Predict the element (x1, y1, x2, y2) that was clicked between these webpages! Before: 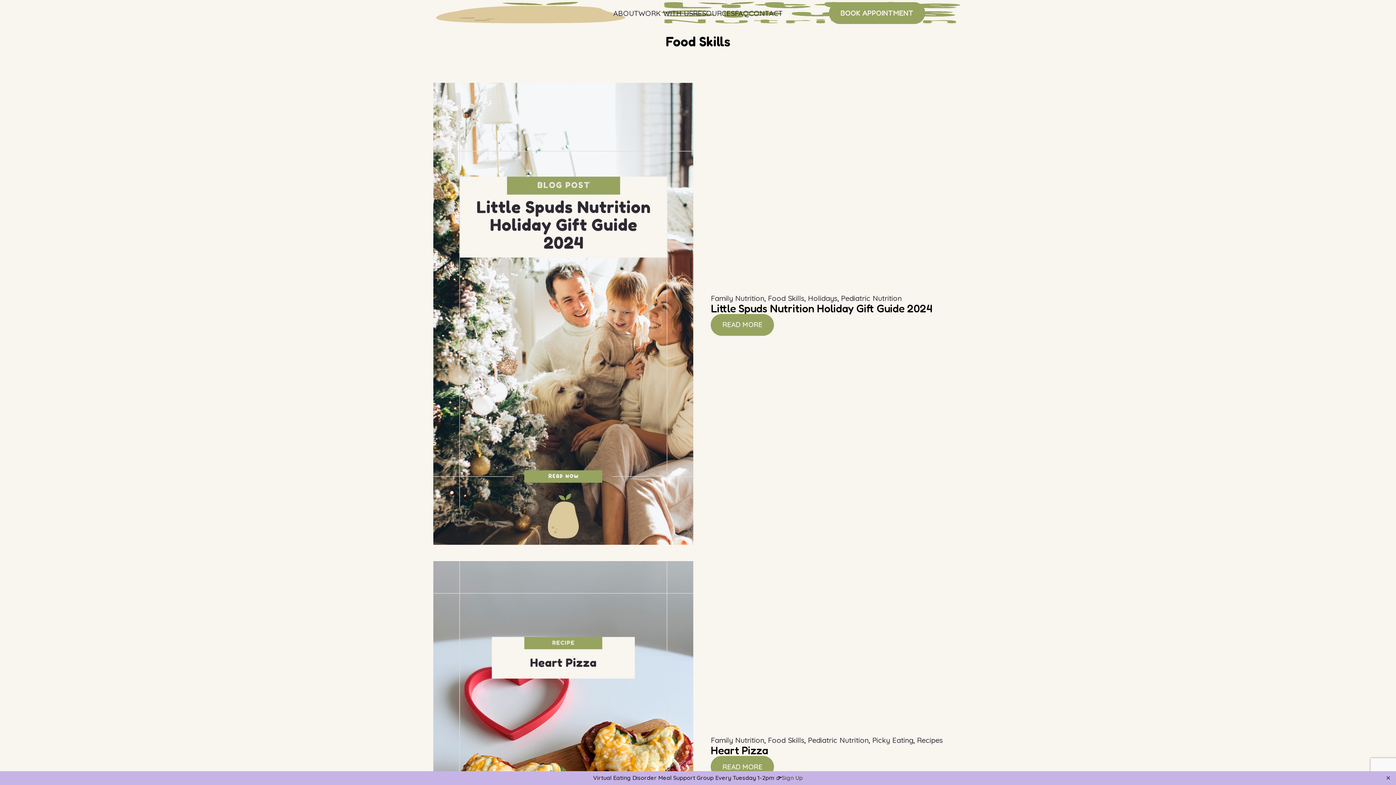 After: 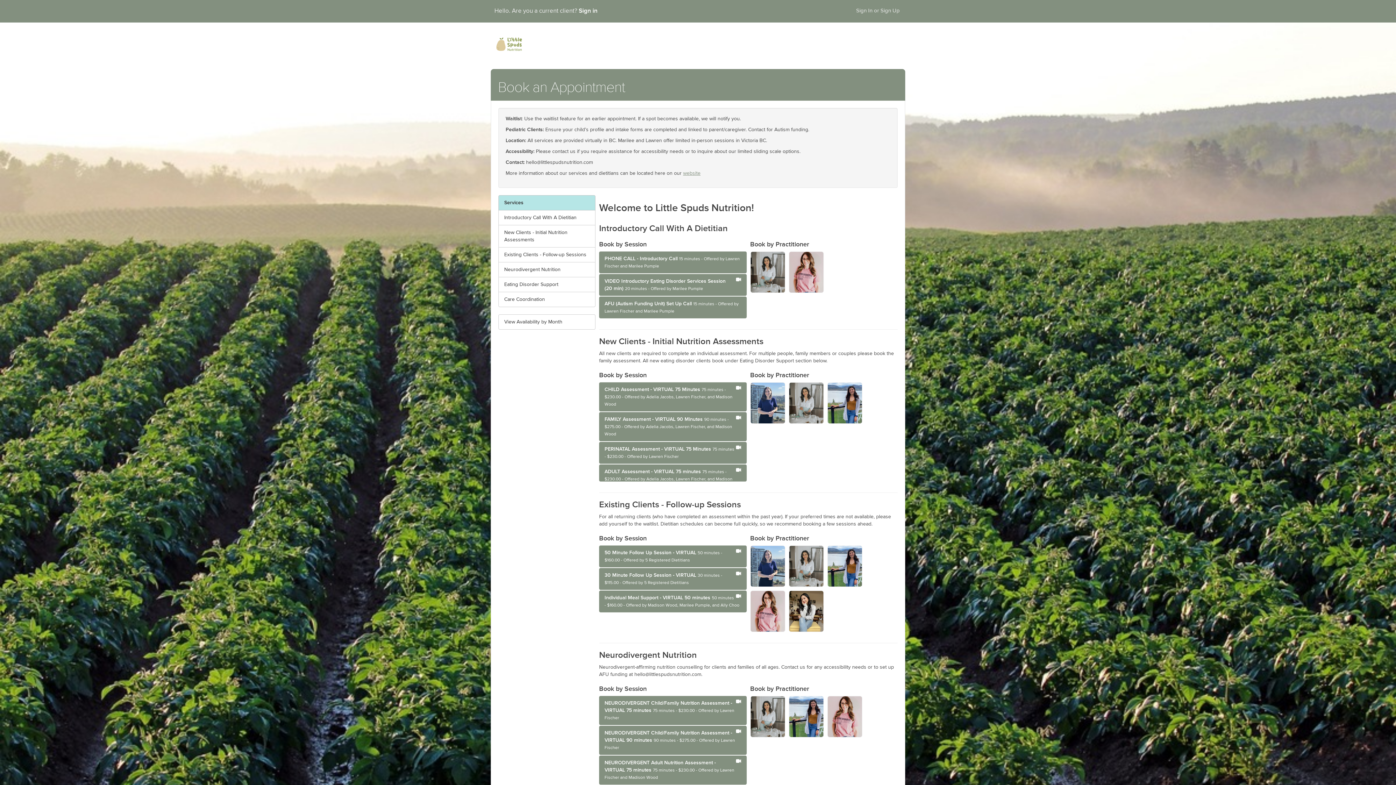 Action: bbox: (829, 2, 925, 24) label: BOOK APPOINTMENT